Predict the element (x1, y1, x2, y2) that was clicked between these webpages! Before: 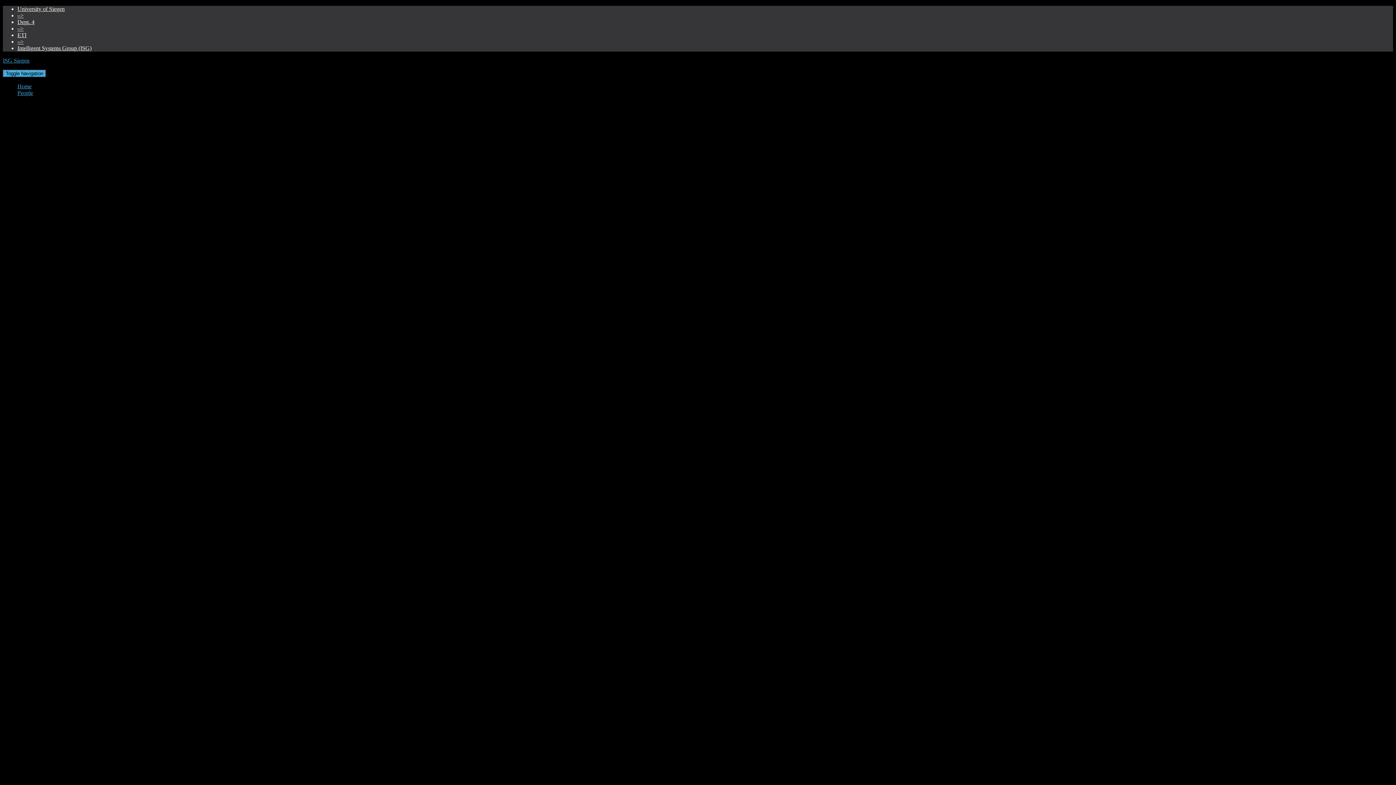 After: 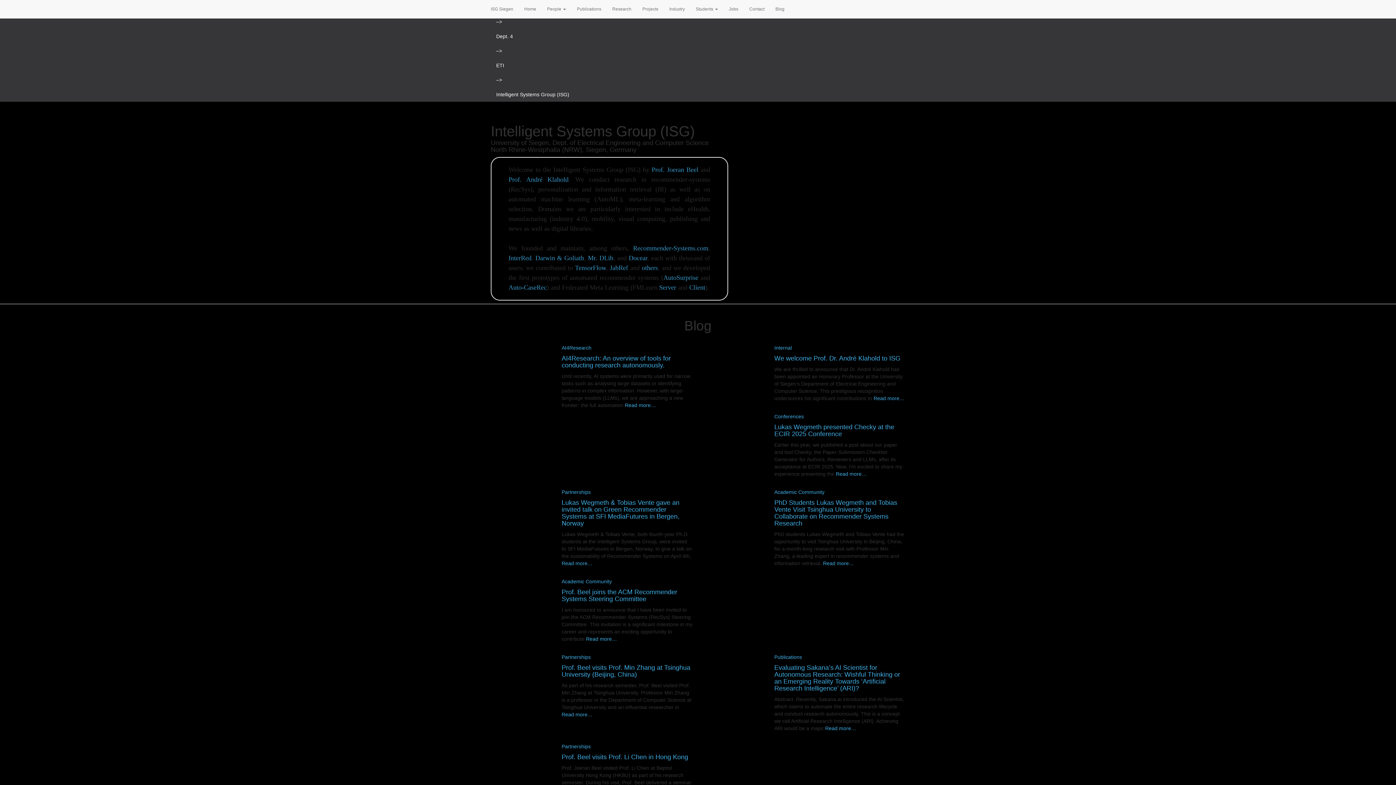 Action: label: Intelligent Systems Group (ISG) bbox: (17, 45, 91, 51)